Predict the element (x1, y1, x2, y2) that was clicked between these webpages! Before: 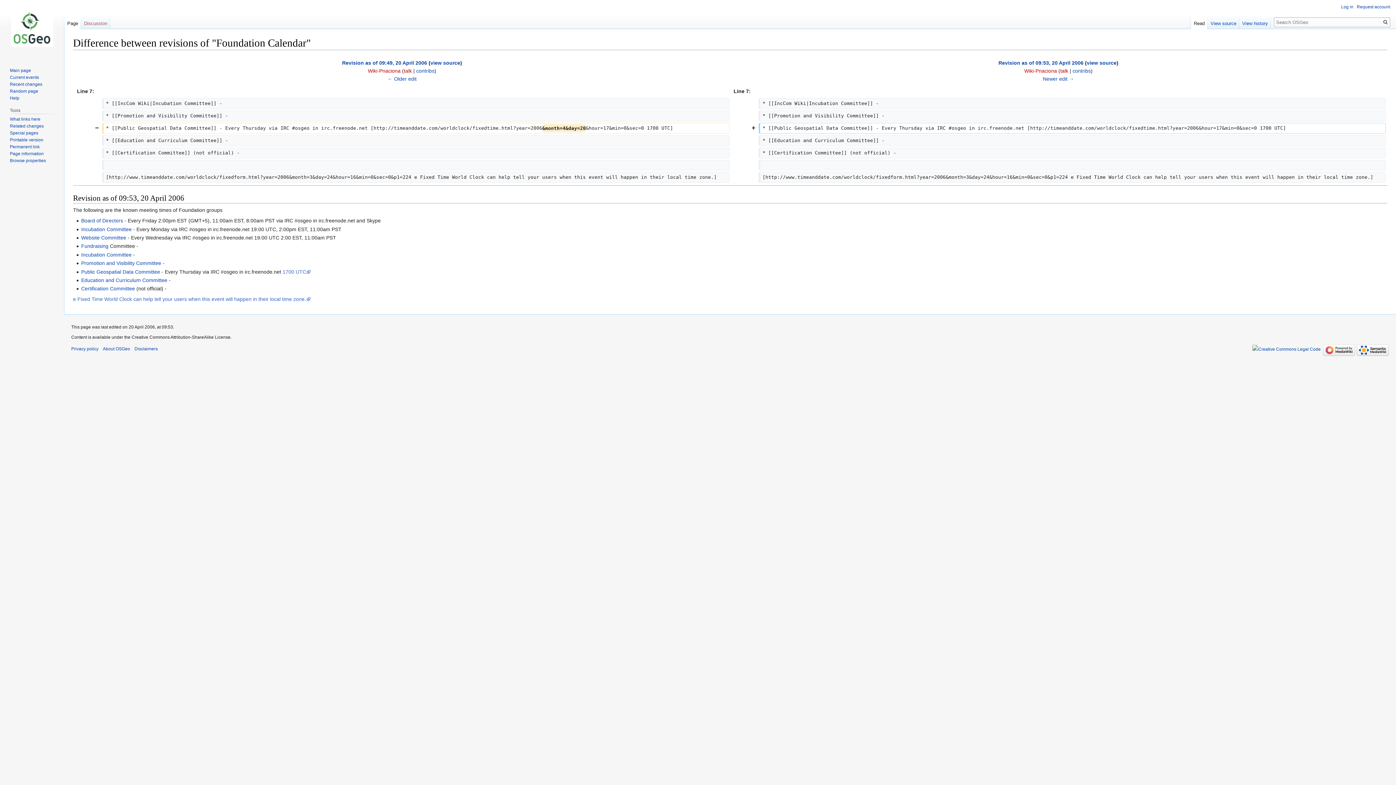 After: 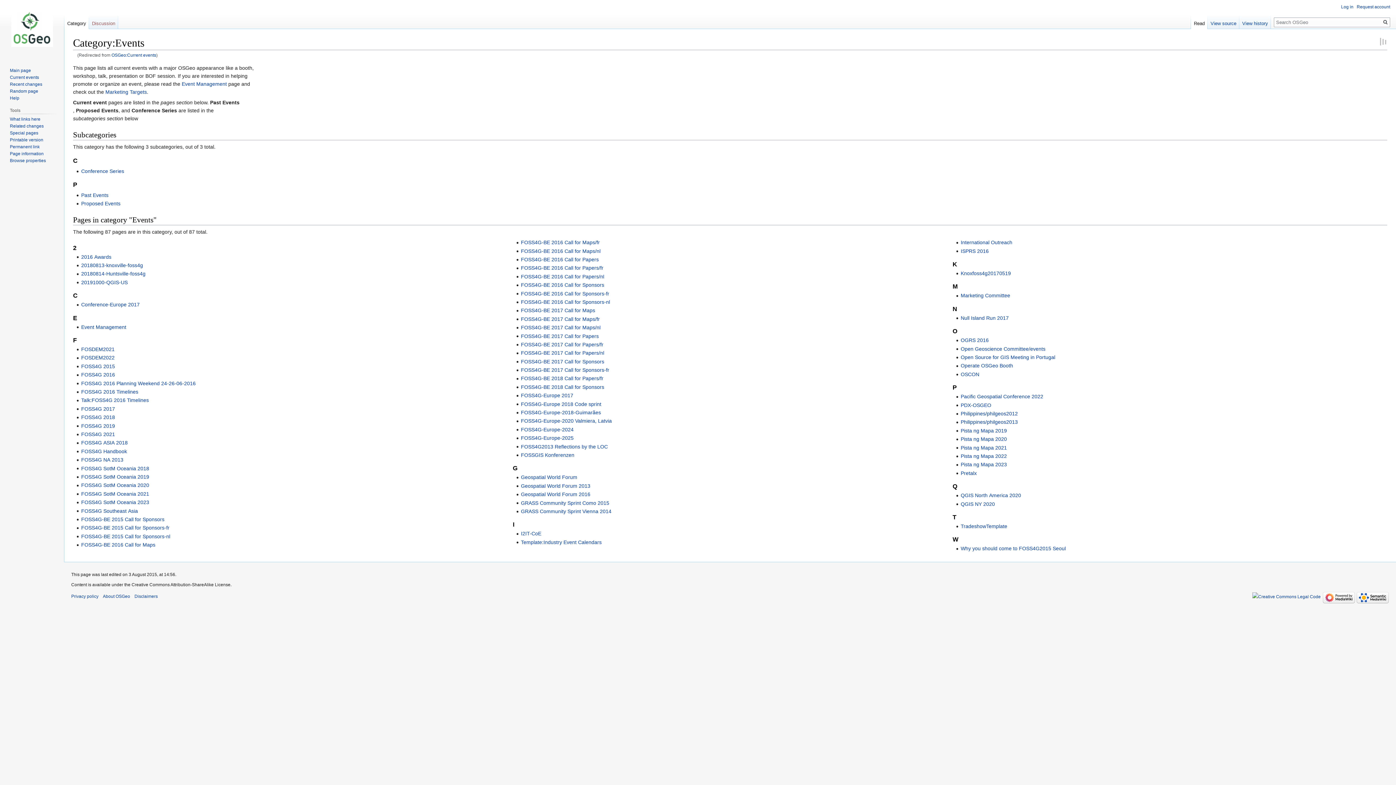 Action: bbox: (9, 74, 38, 79) label: Current events